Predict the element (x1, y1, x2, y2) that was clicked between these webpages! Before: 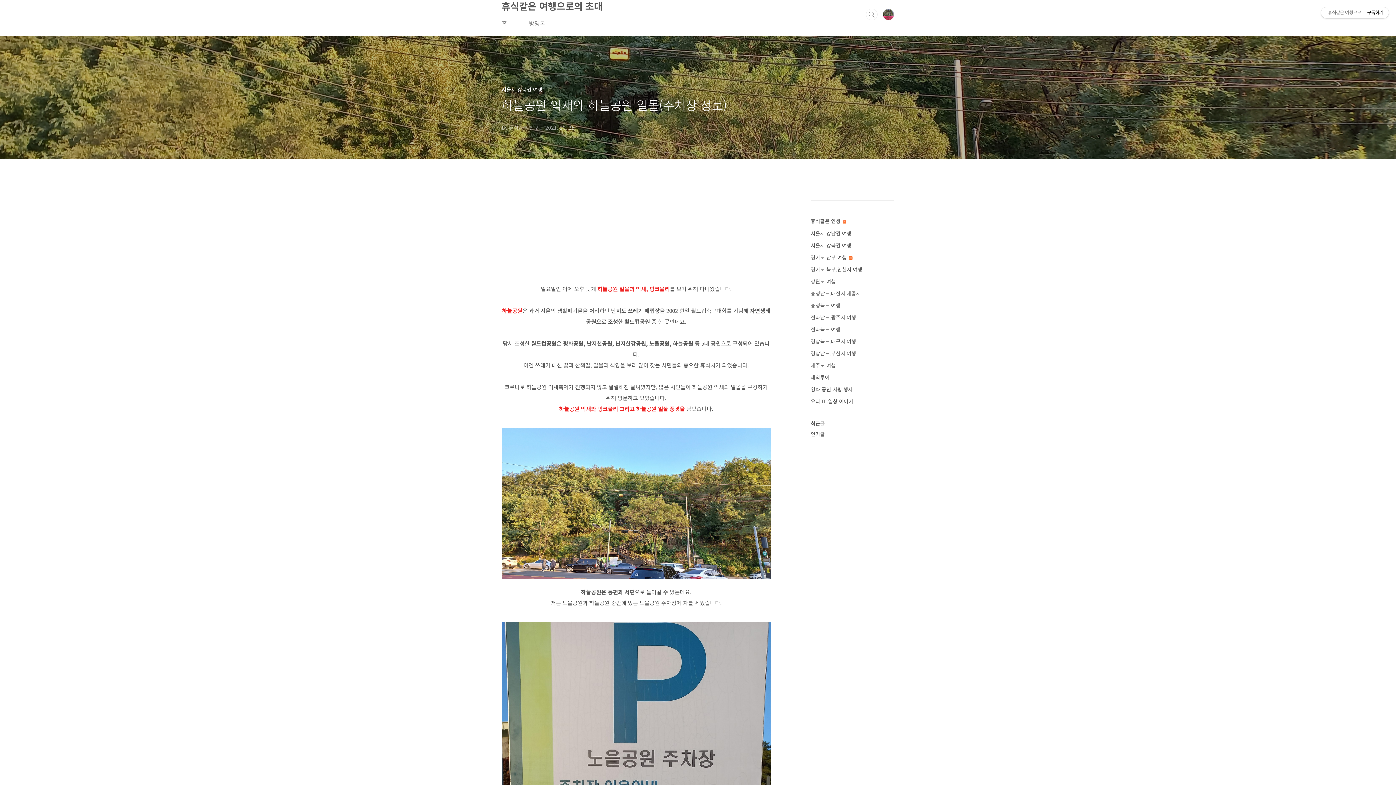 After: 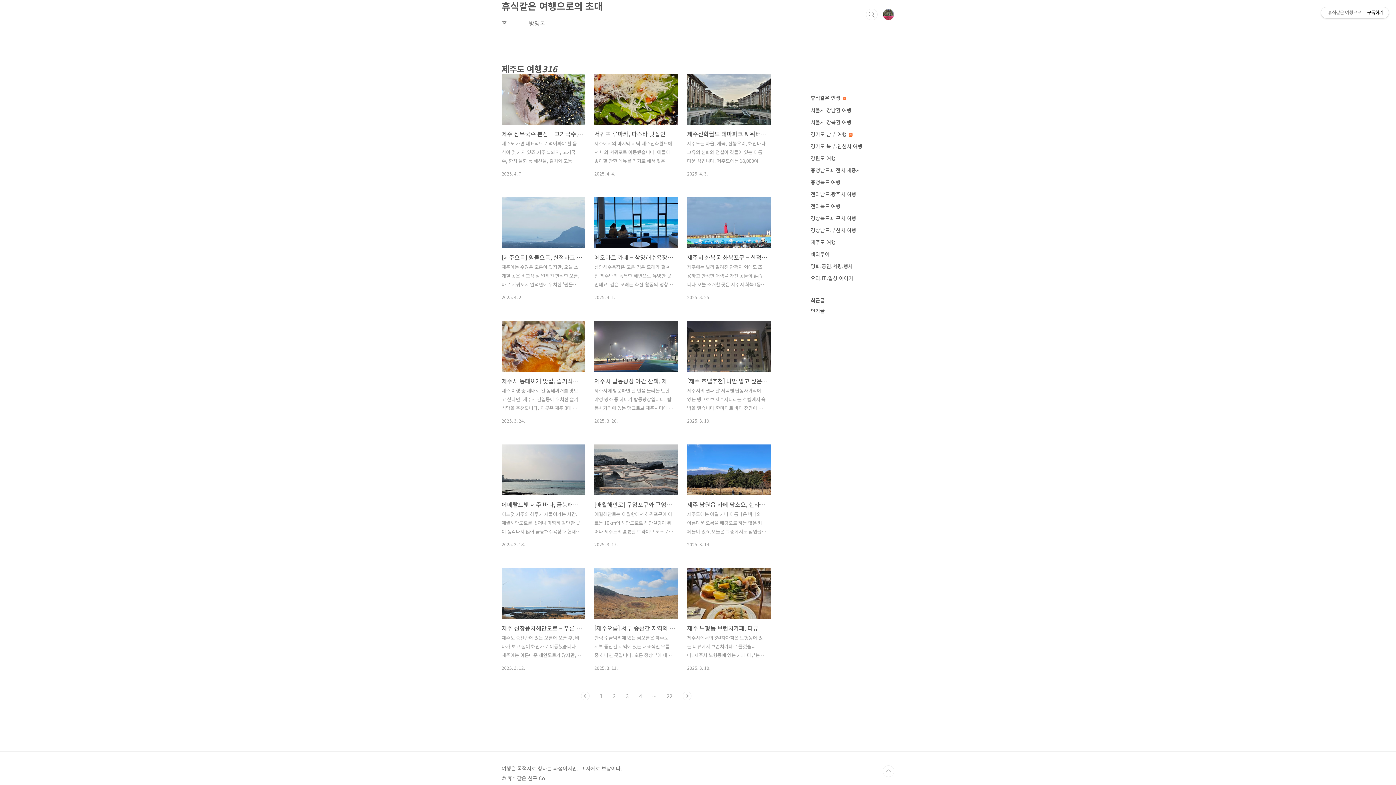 Action: bbox: (810, 361, 836, 369) label: 제주도 여행